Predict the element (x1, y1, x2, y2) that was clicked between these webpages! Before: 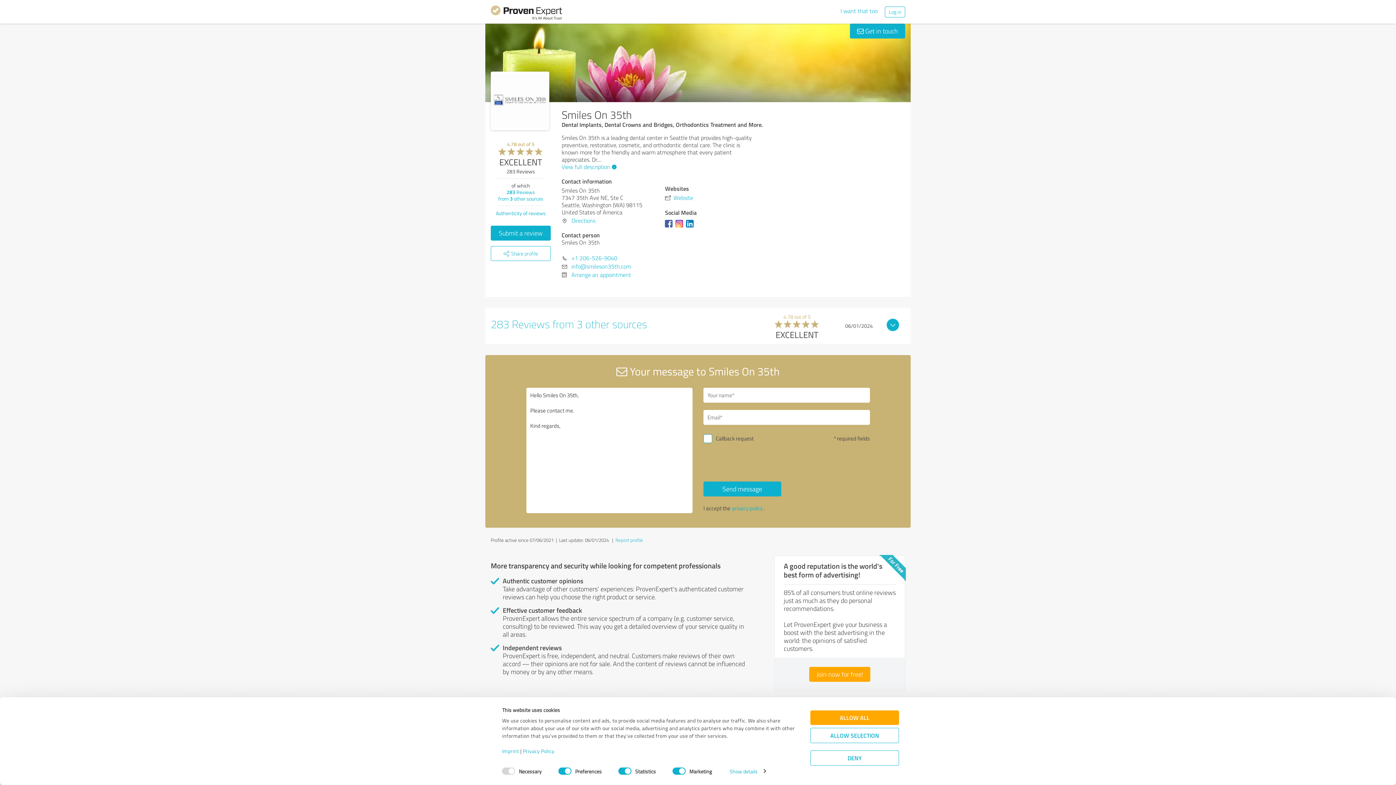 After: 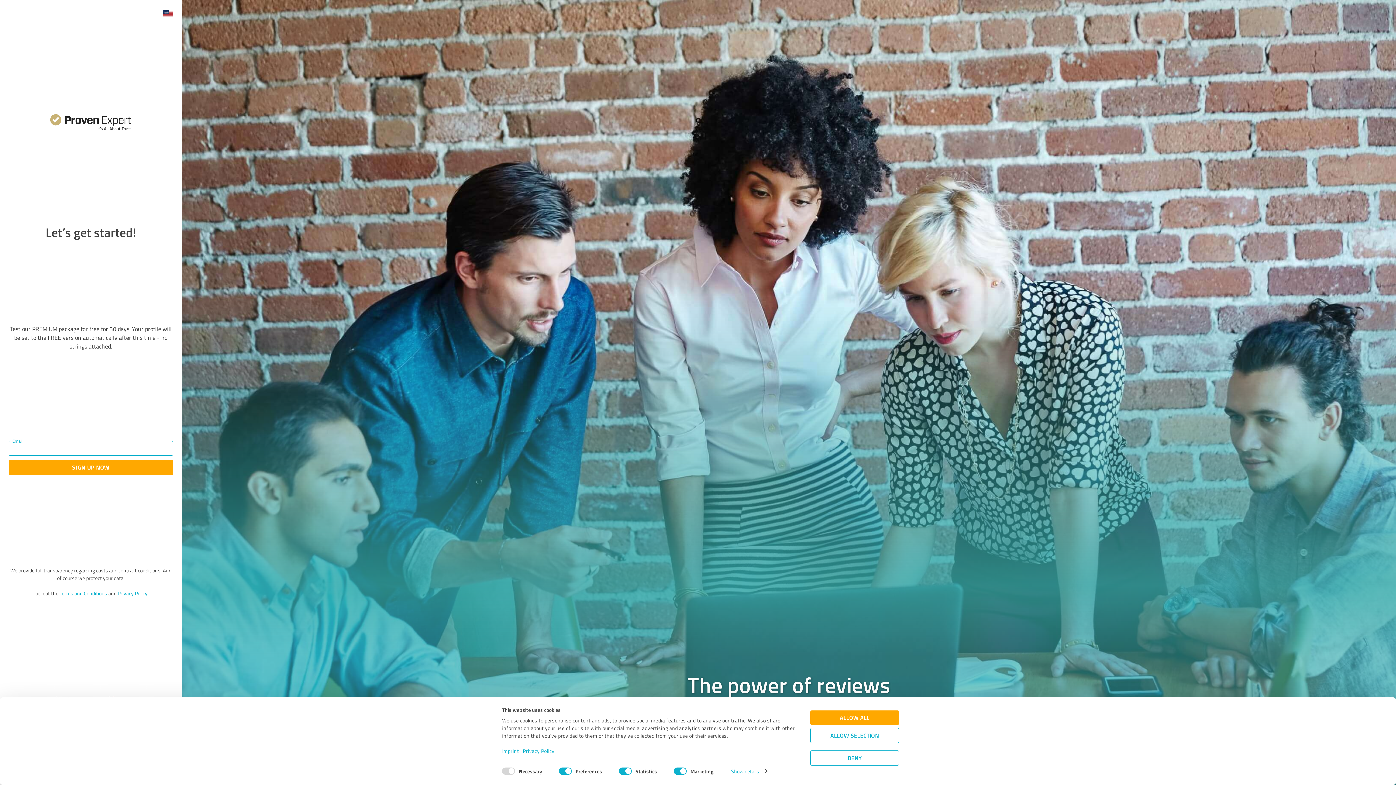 Action: bbox: (809, 667, 870, 682) label: Join now for free!